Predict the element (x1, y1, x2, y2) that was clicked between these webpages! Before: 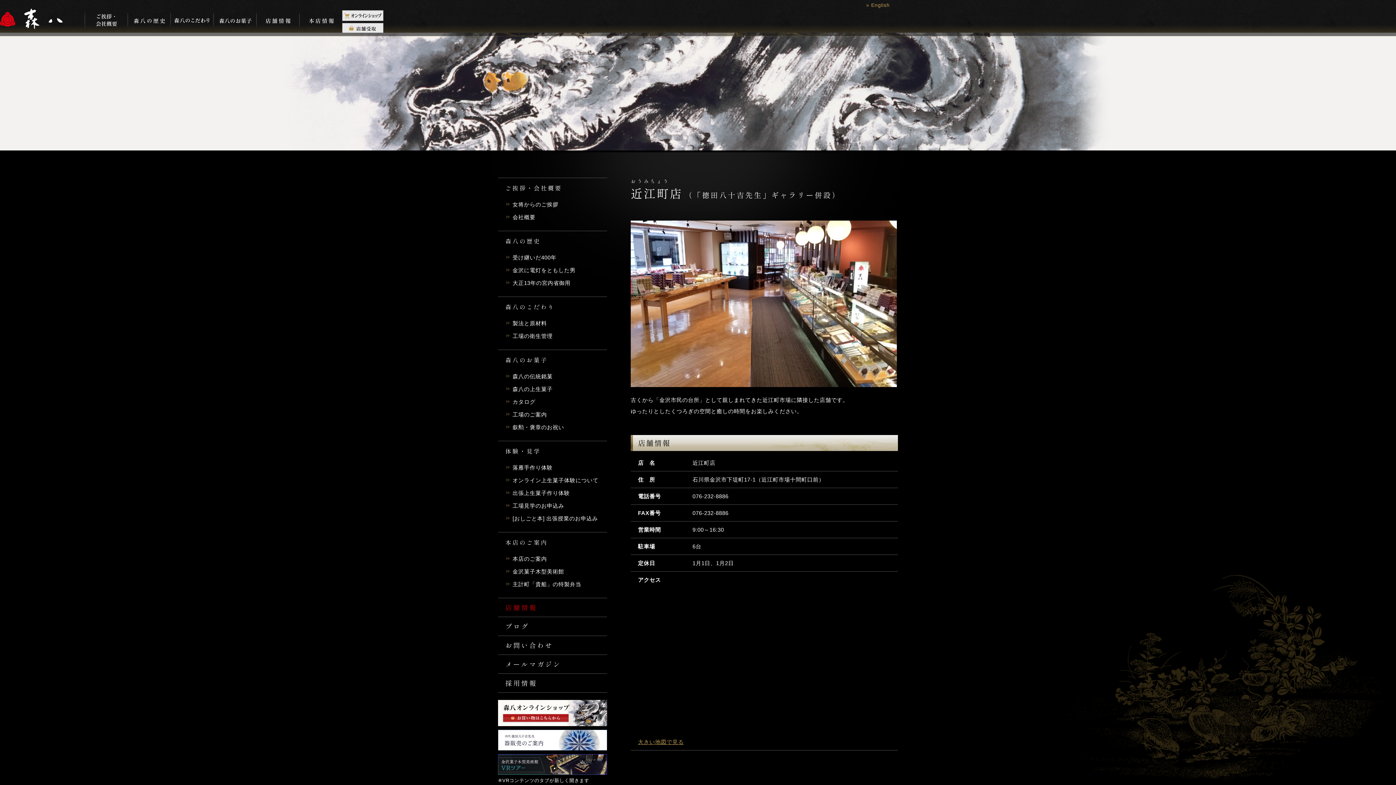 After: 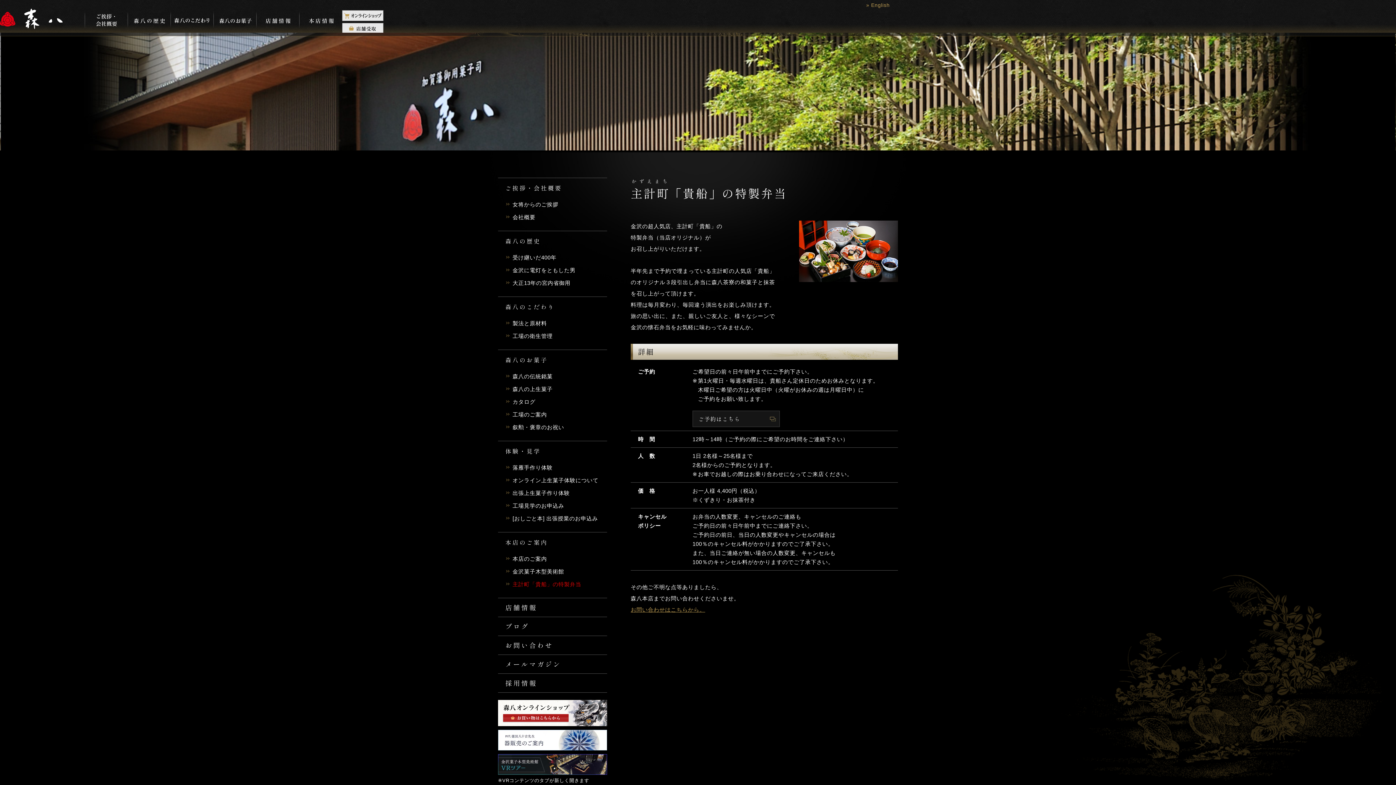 Action: bbox: (512, 581, 581, 587) label: 主計町「貴船」の特製弁当